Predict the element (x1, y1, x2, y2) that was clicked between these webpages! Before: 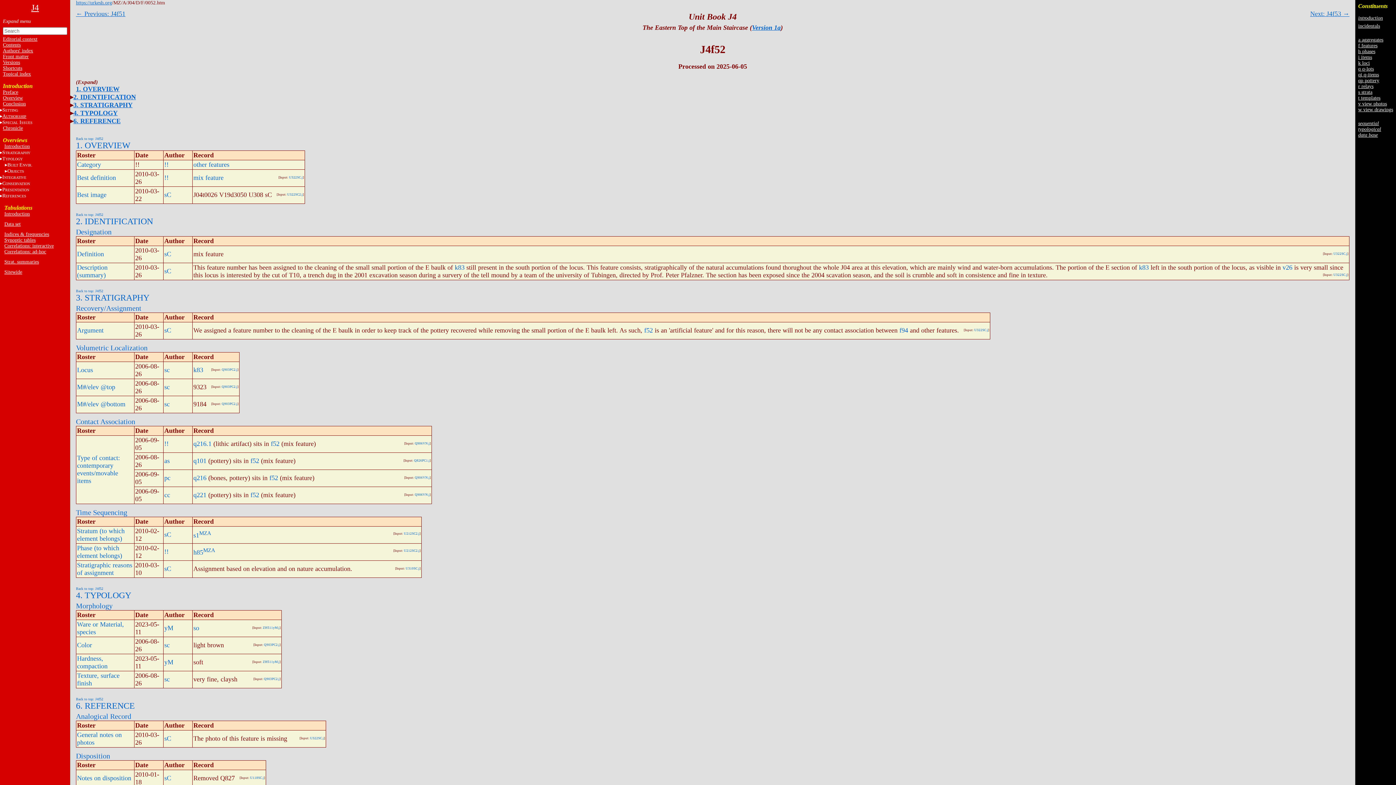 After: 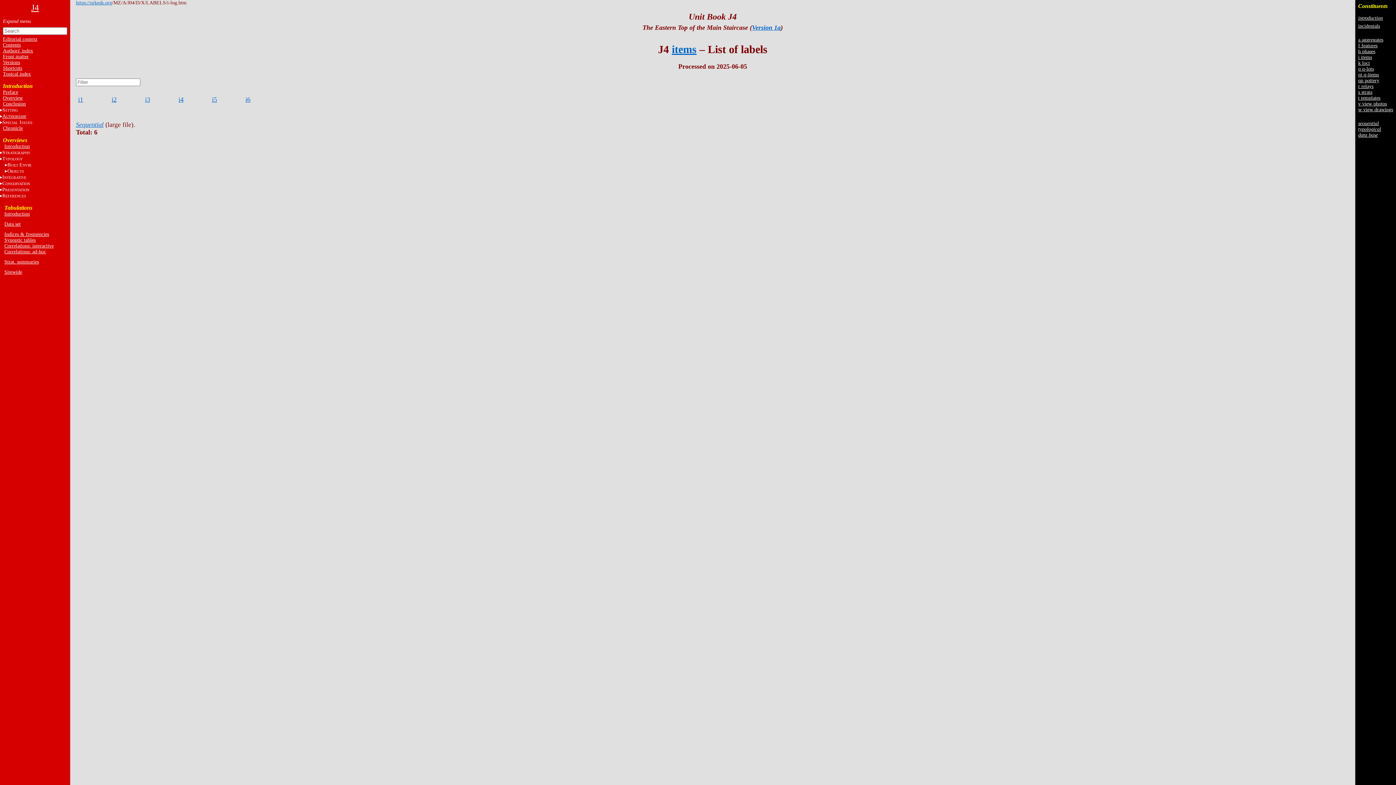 Action: label: i items bbox: (1358, 54, 1372, 60)